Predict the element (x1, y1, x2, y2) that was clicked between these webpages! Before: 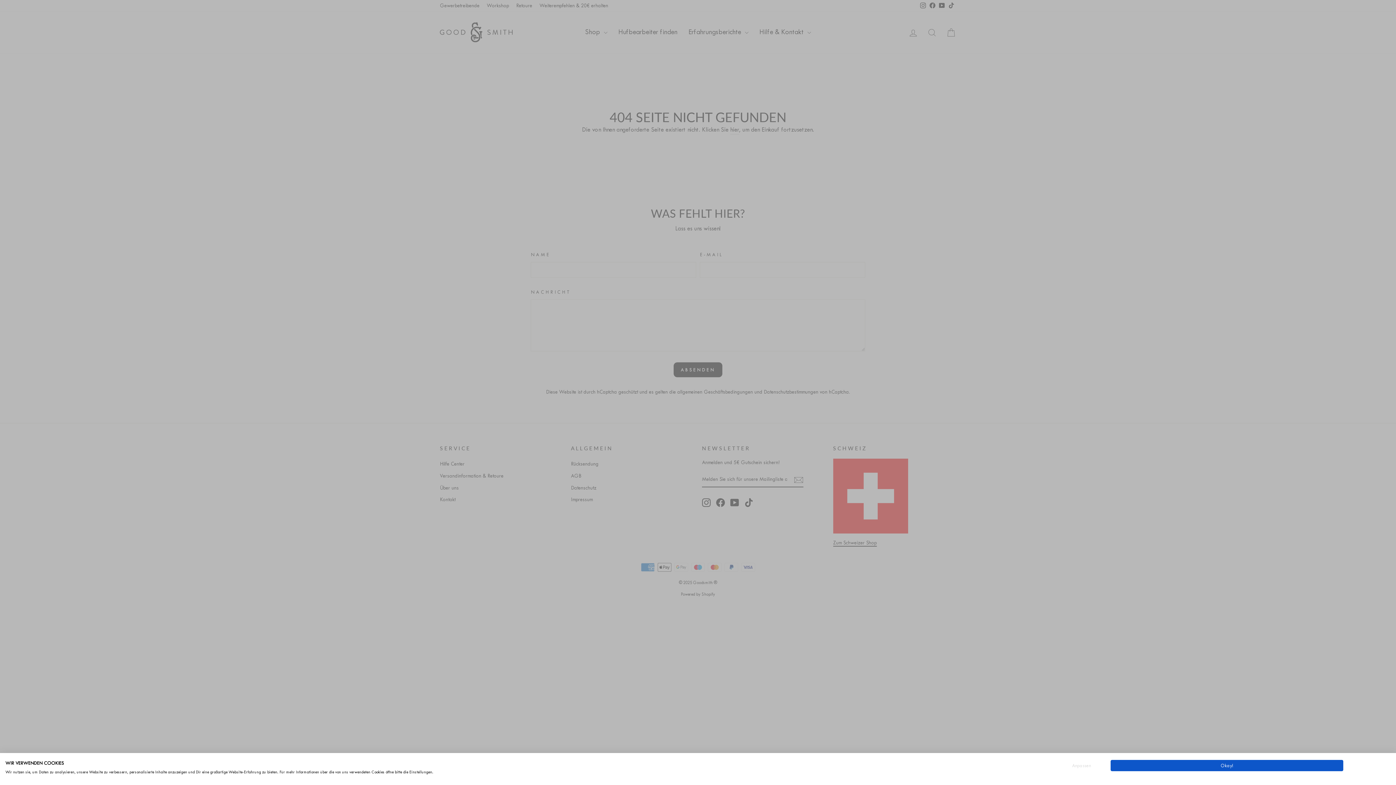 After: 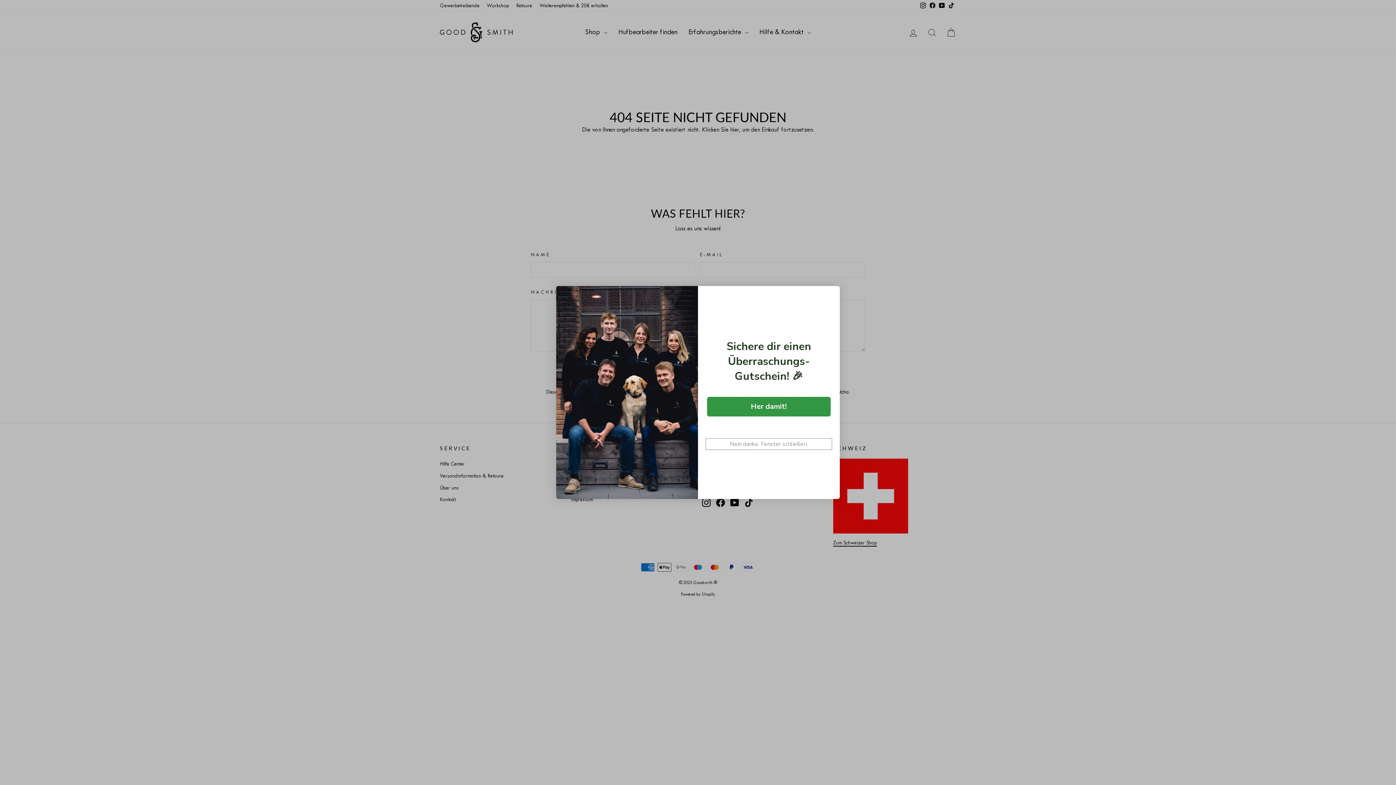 Action: label: Accept all cookies bbox: (1110, 760, 1343, 771)